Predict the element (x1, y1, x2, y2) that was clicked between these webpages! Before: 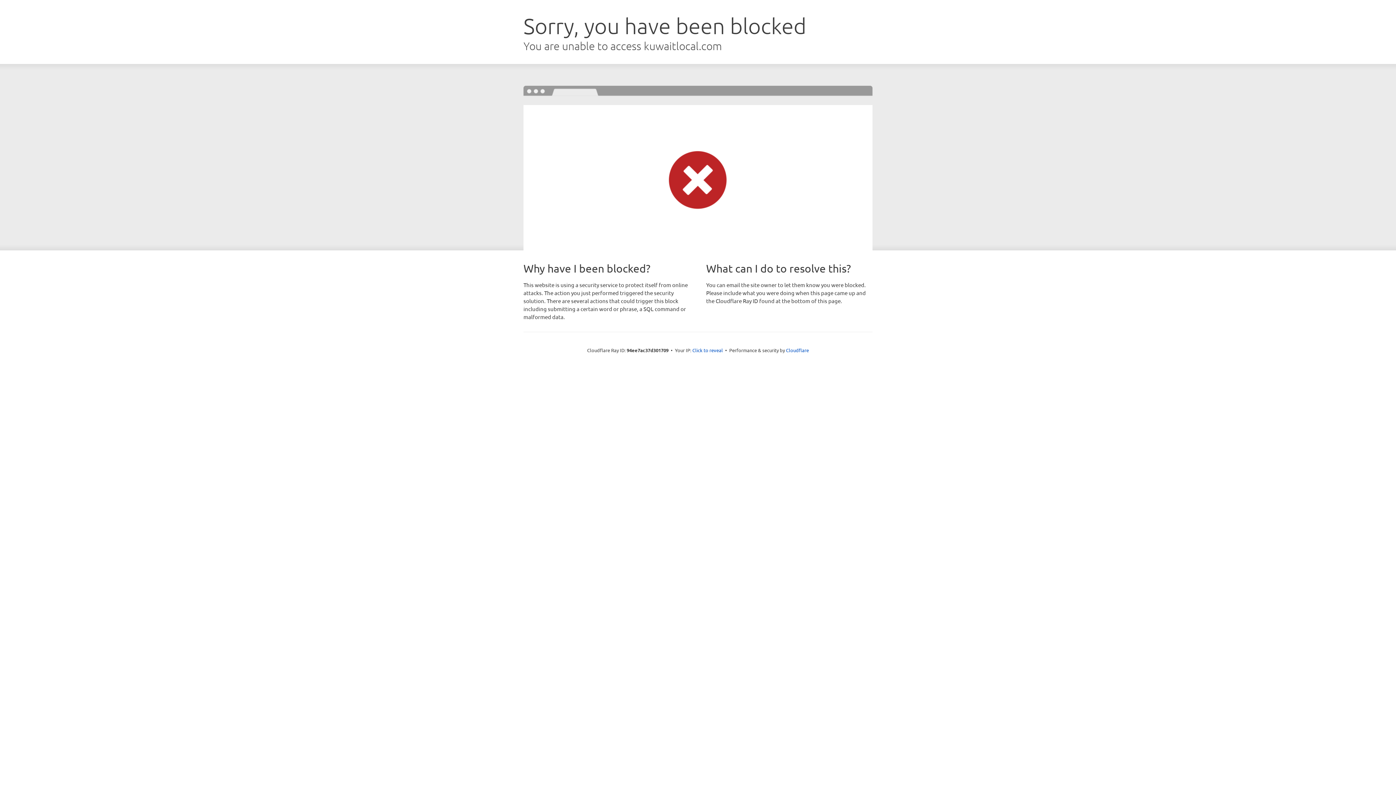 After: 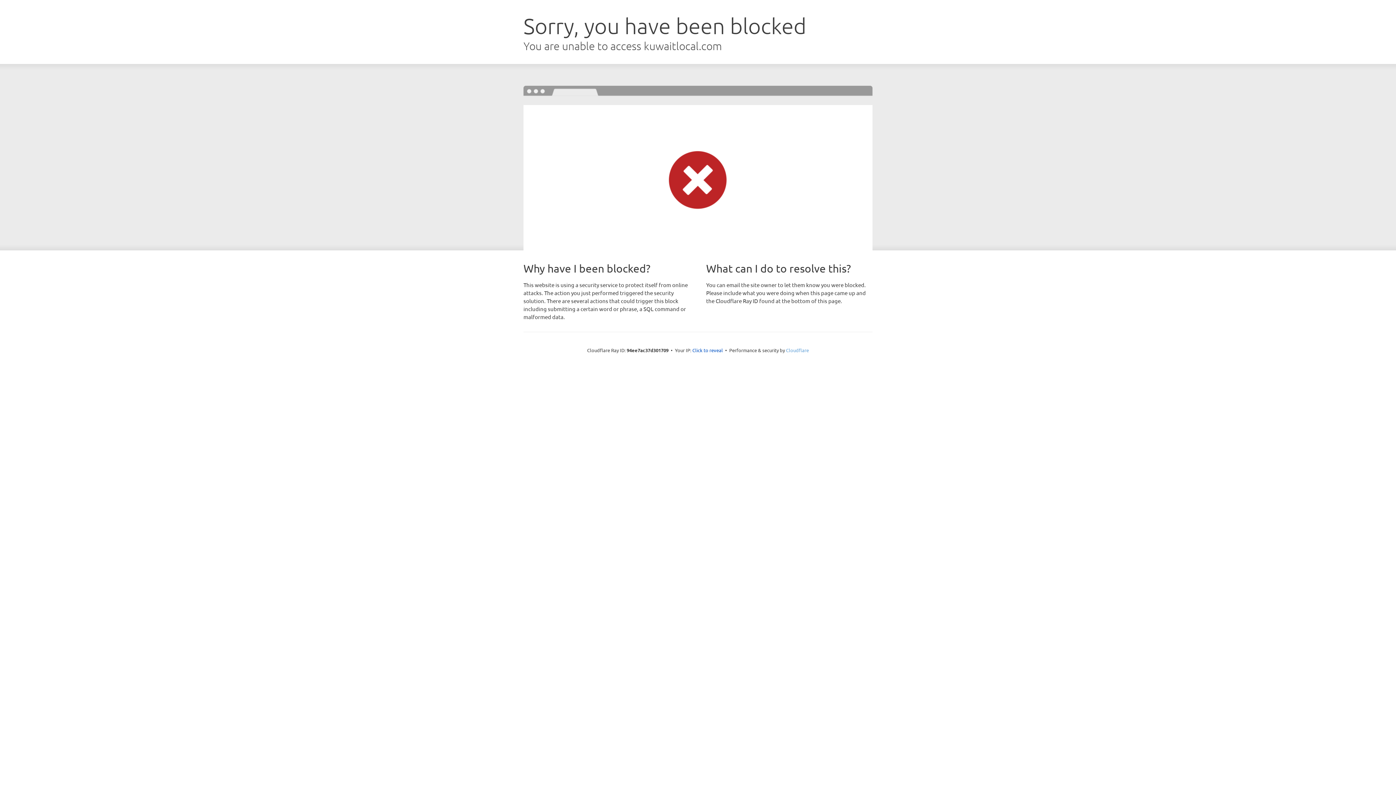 Action: label: Cloudflare bbox: (786, 347, 809, 353)